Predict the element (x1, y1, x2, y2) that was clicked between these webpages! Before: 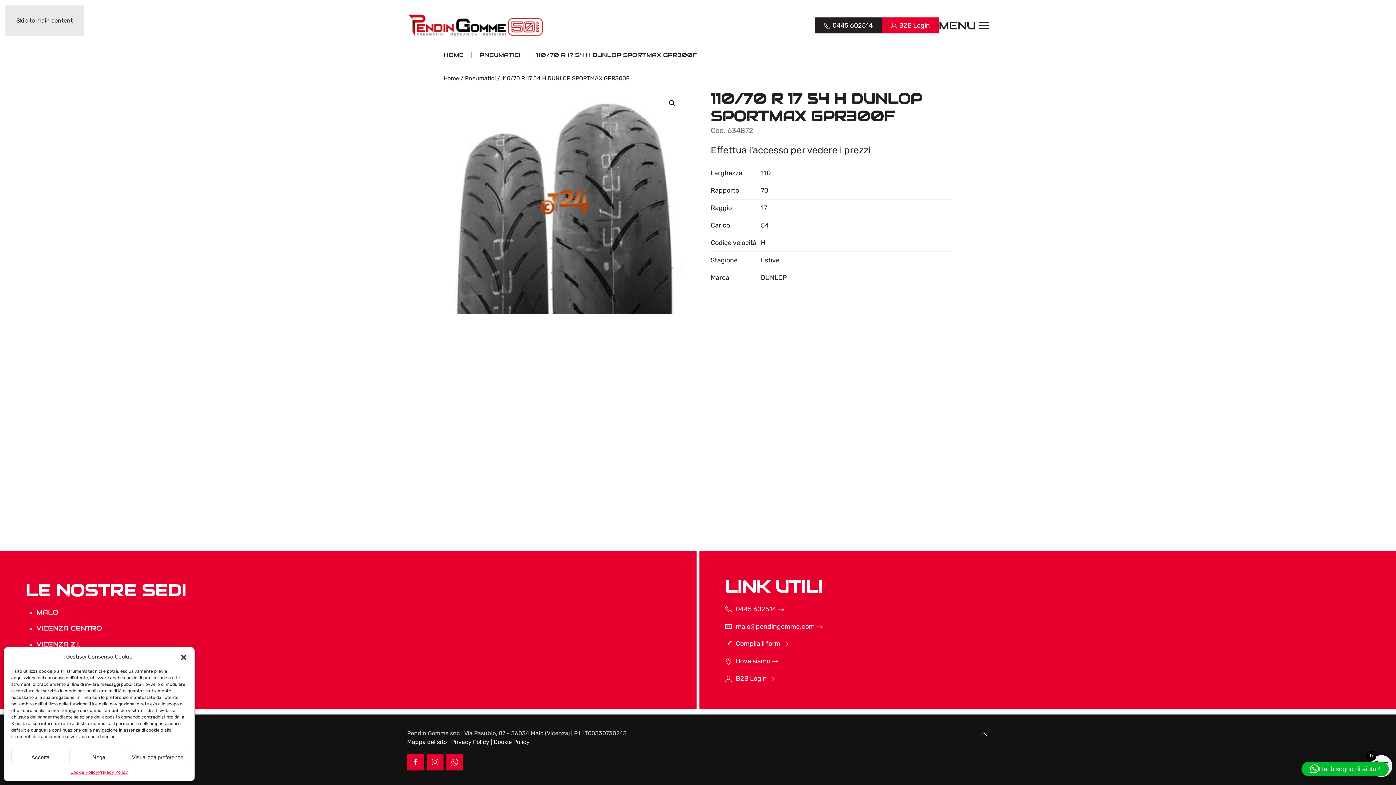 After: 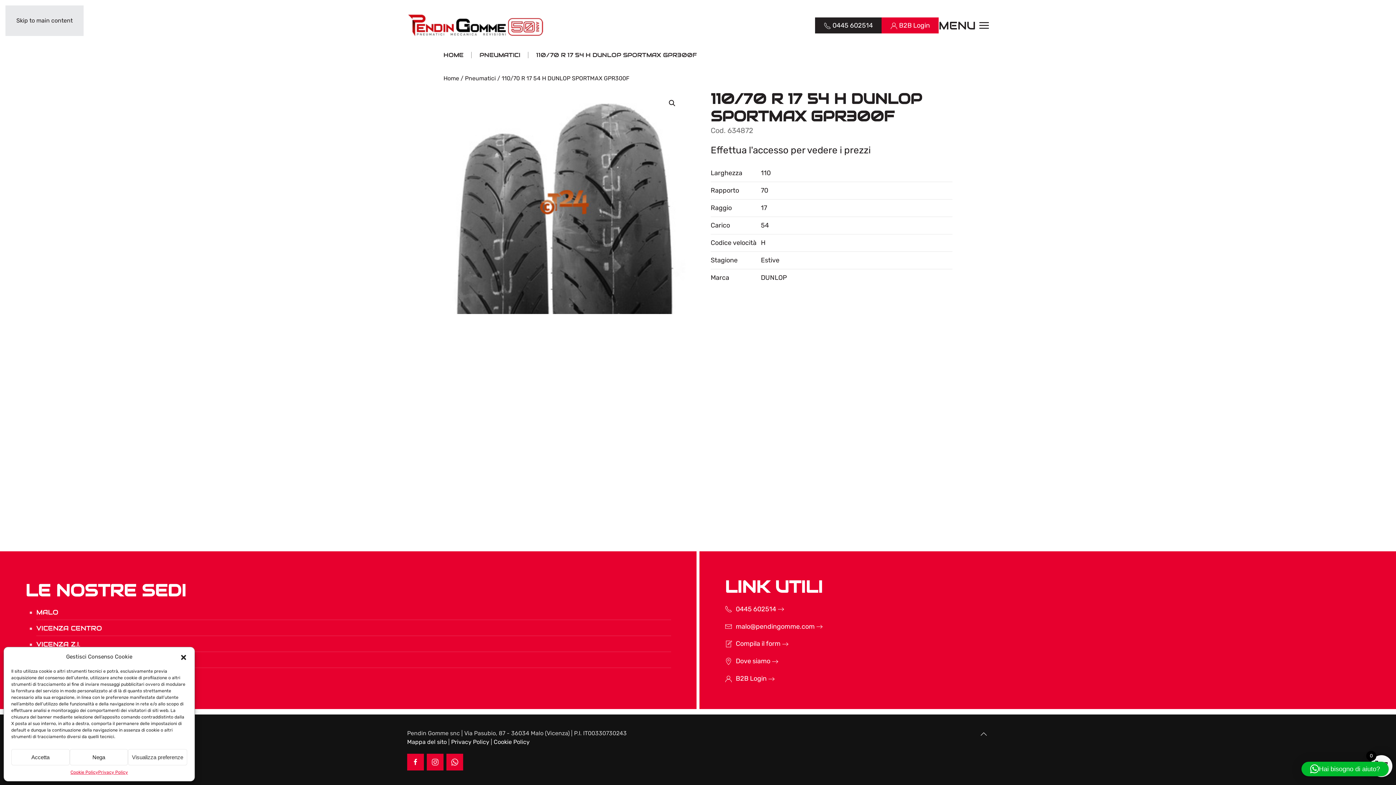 Action: label: Hai bisogno di aiuto? bbox: (1301, 762, 1389, 776)